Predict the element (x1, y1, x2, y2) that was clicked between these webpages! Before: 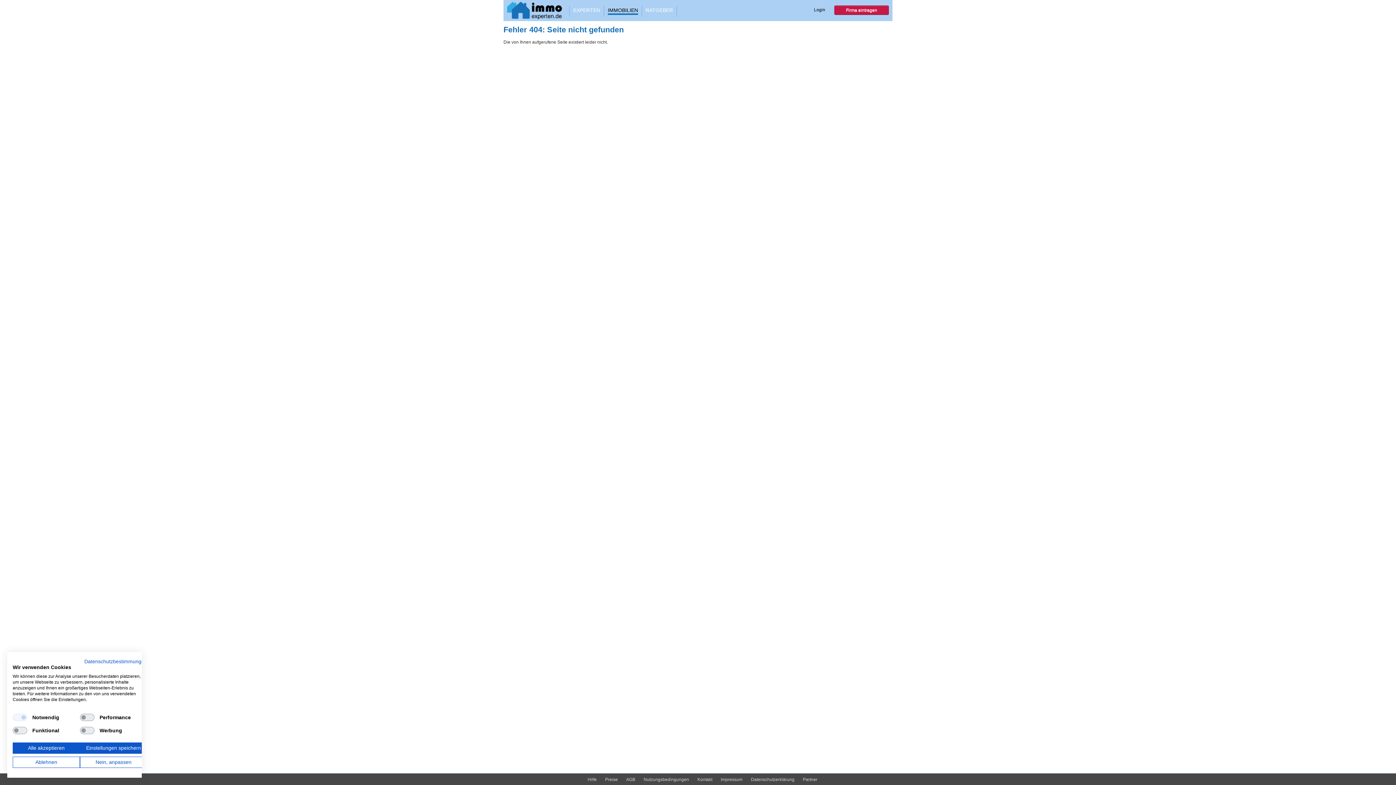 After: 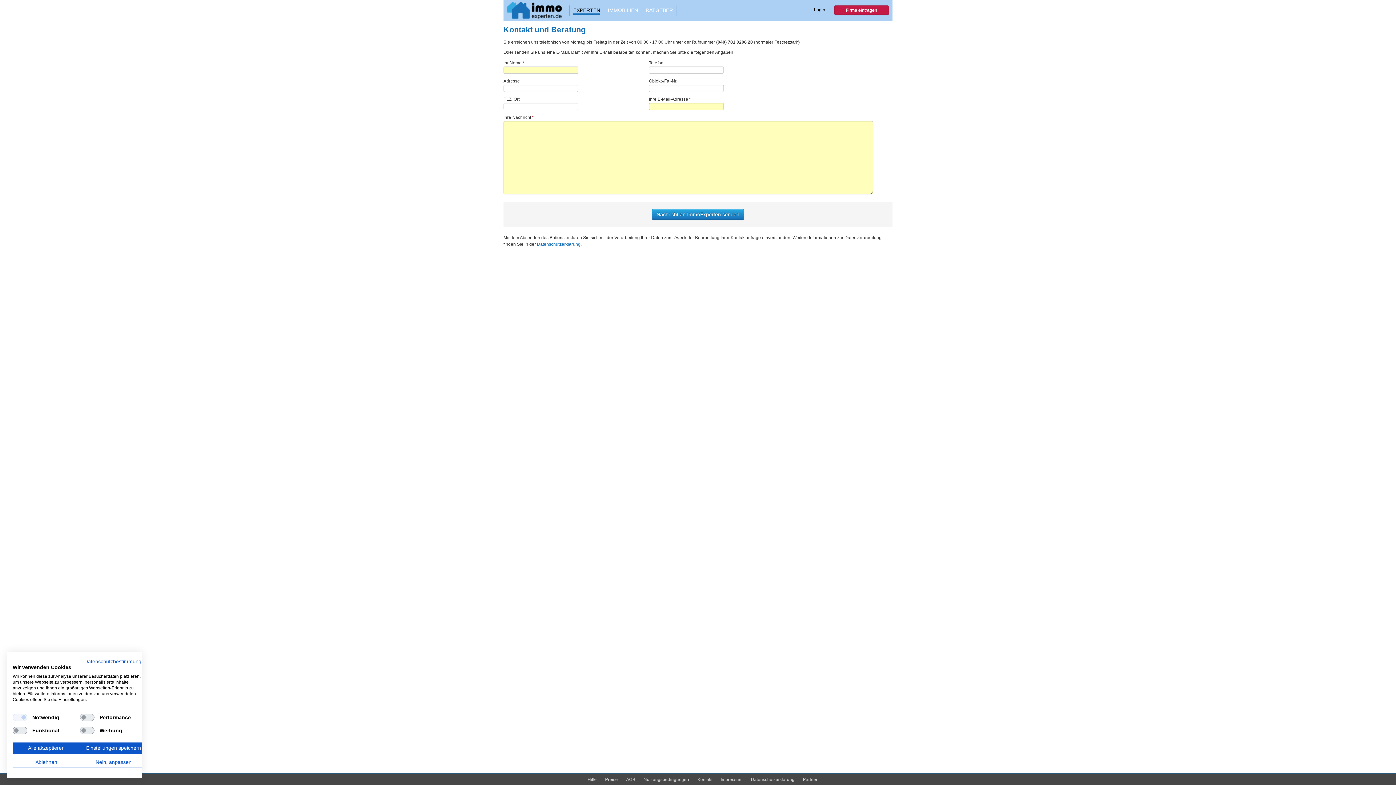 Action: label: Kontakt bbox: (697, 777, 712, 782)